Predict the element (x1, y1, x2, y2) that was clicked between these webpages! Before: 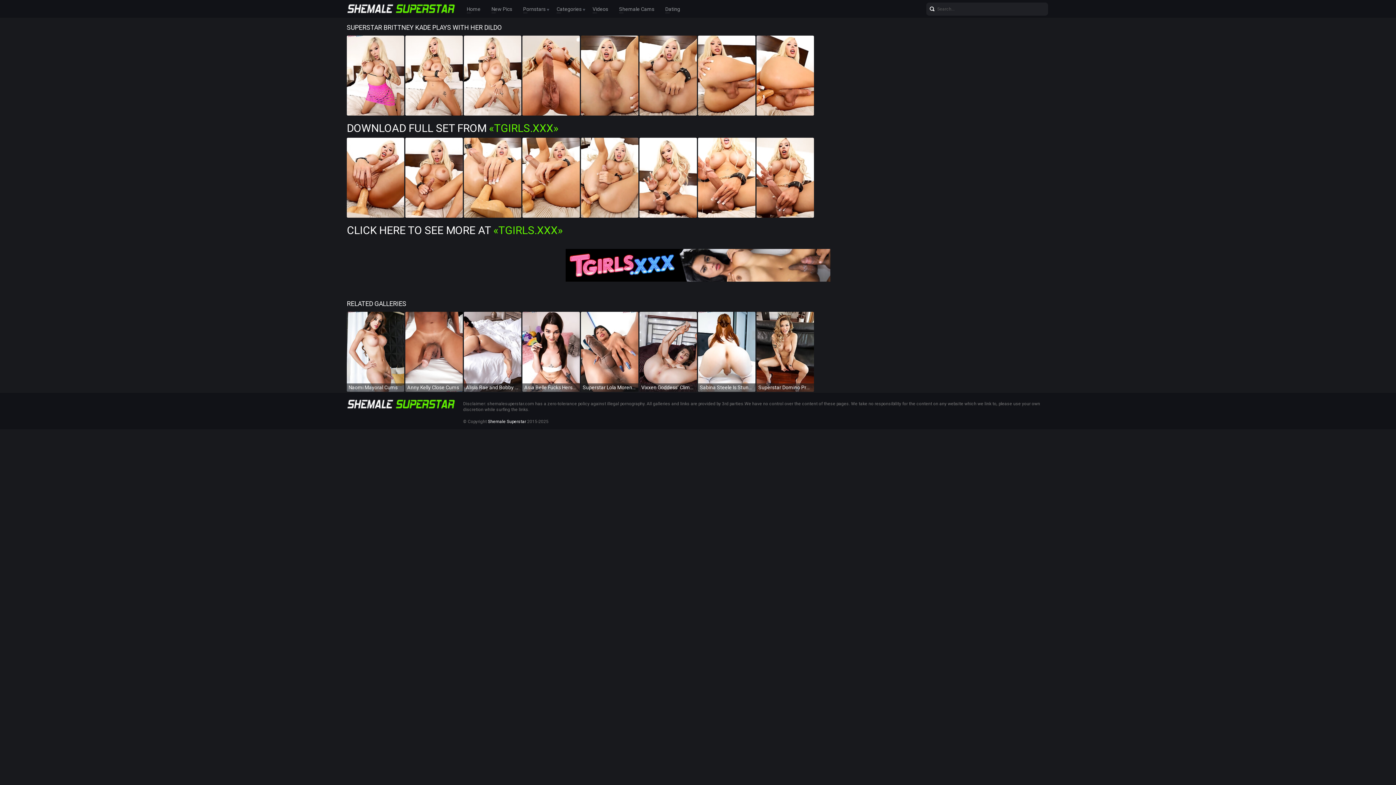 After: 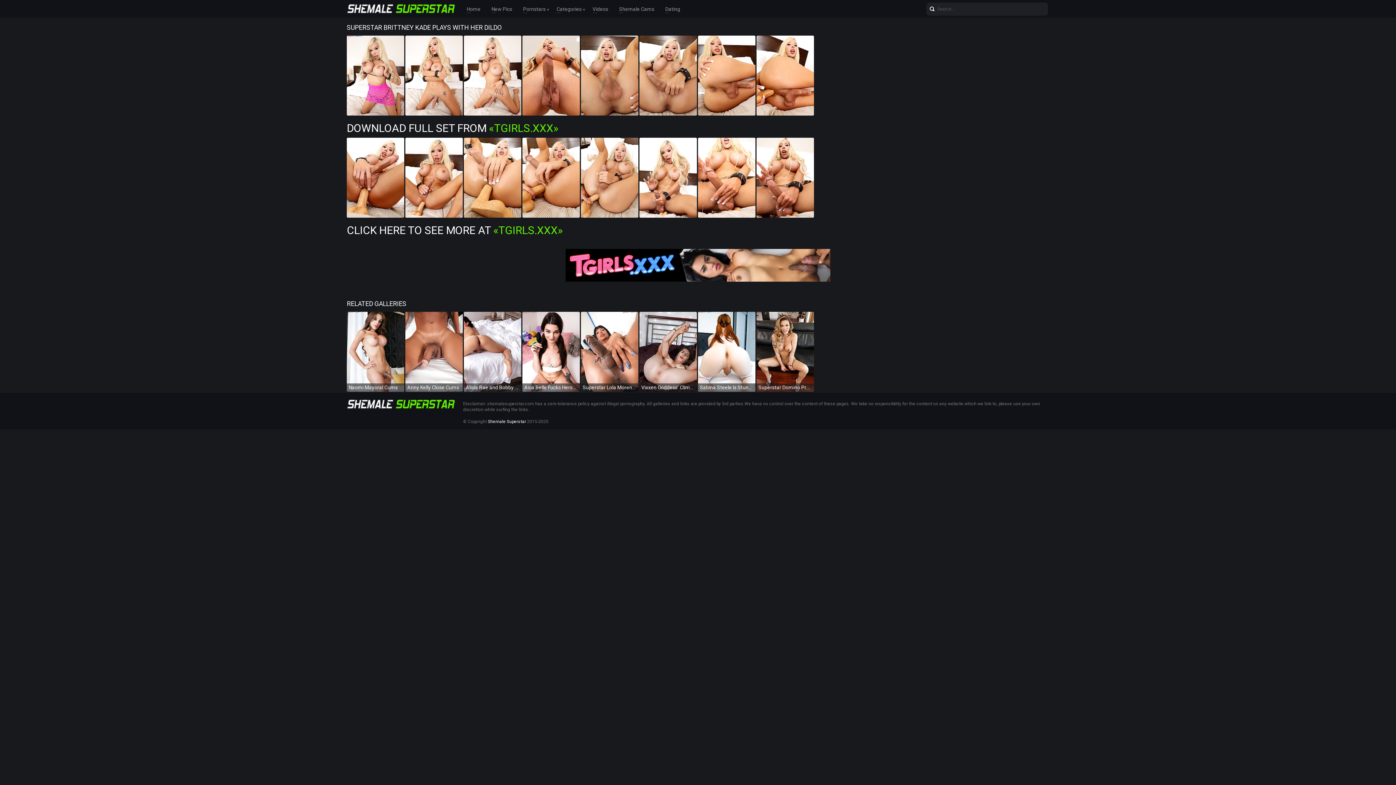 Action: bbox: (928, 2, 936, 15)